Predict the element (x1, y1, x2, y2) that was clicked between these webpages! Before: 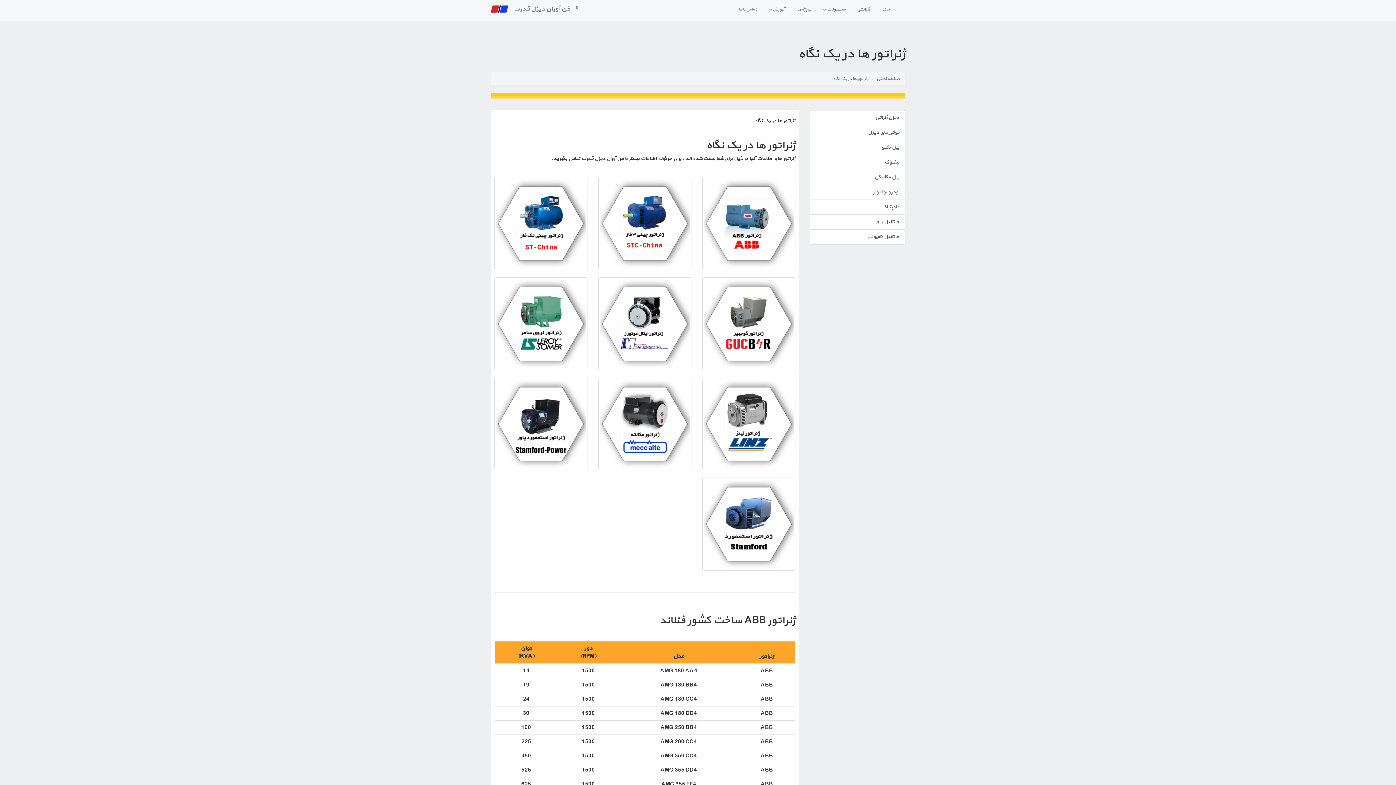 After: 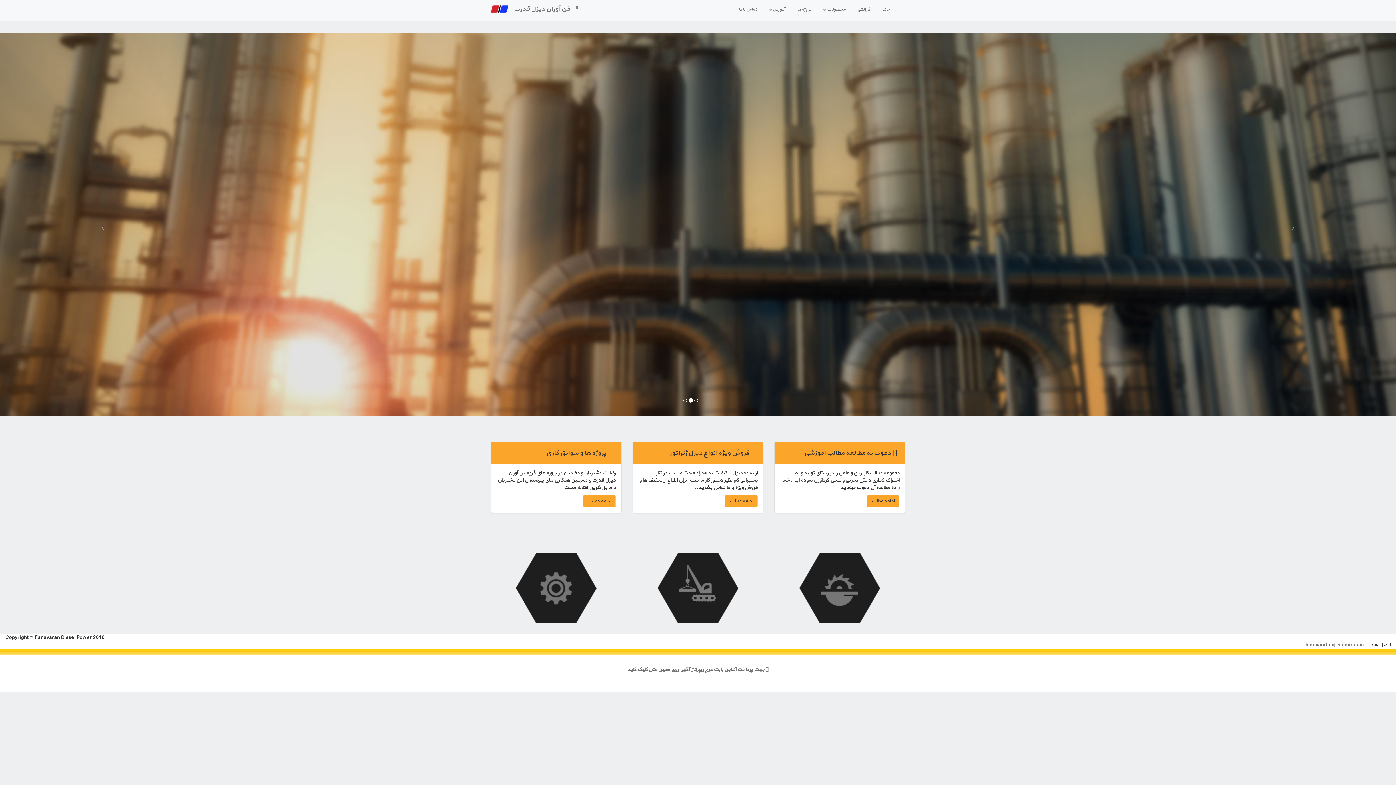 Action: label: صفحه اصلی bbox: (876, 75, 900, 82)